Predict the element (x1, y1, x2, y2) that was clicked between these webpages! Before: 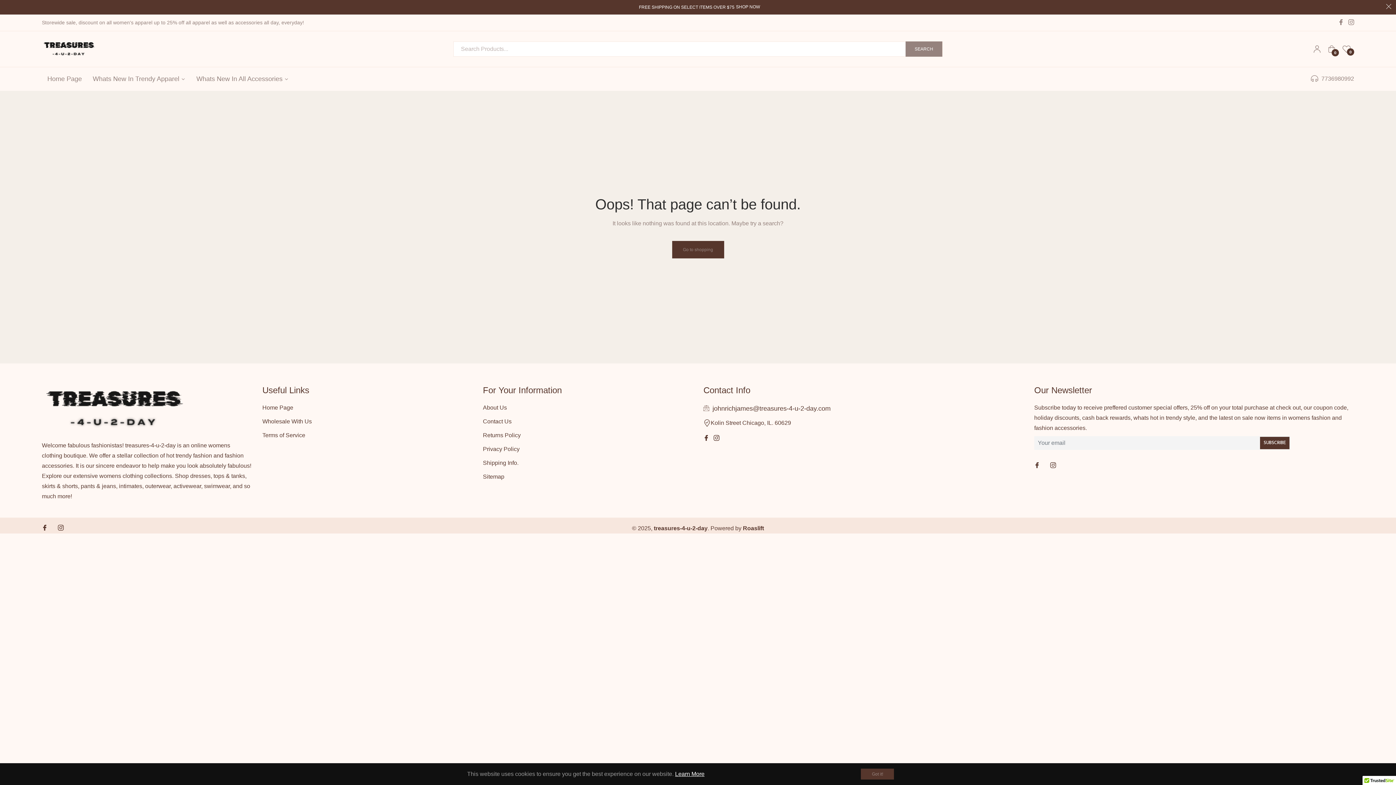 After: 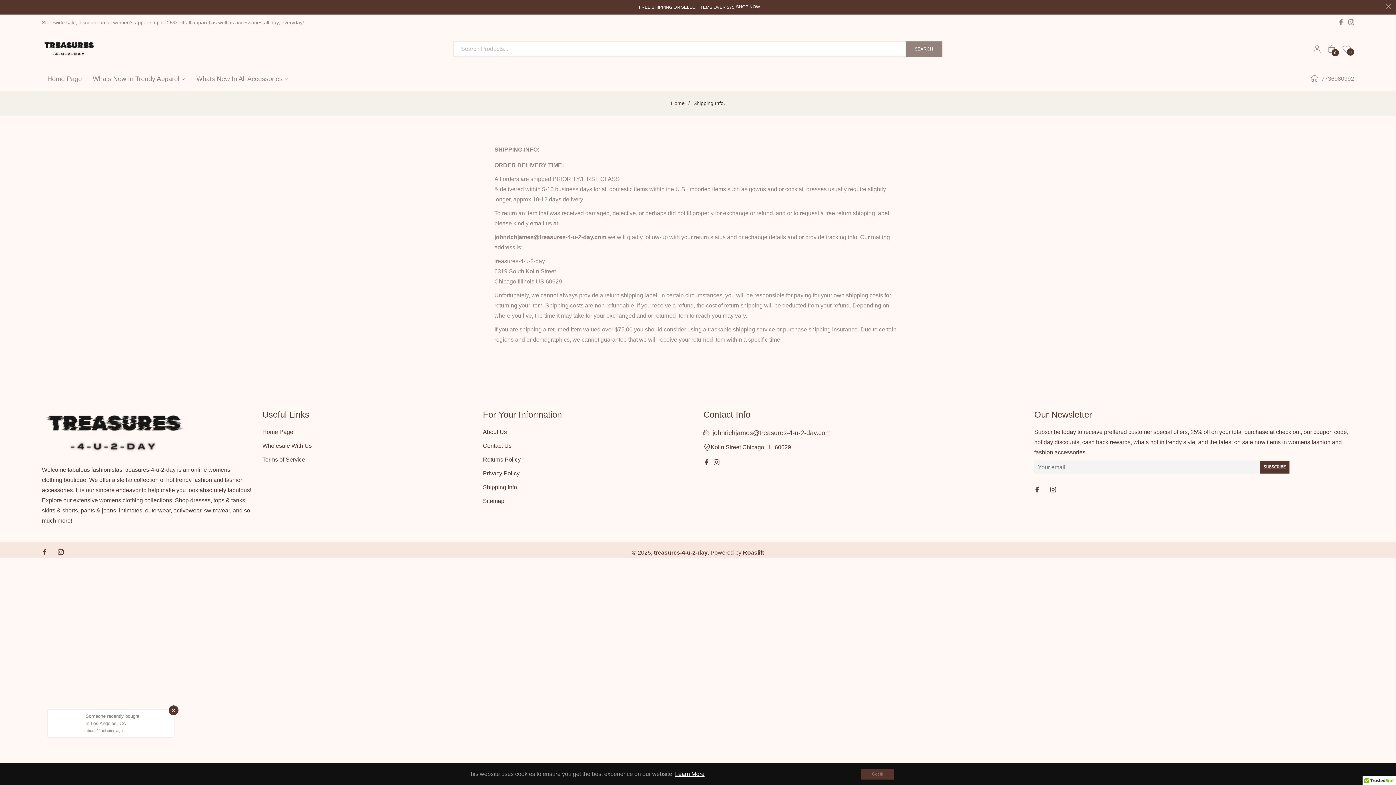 Action: label: Shipping Info. bbox: (483, 459, 518, 466)